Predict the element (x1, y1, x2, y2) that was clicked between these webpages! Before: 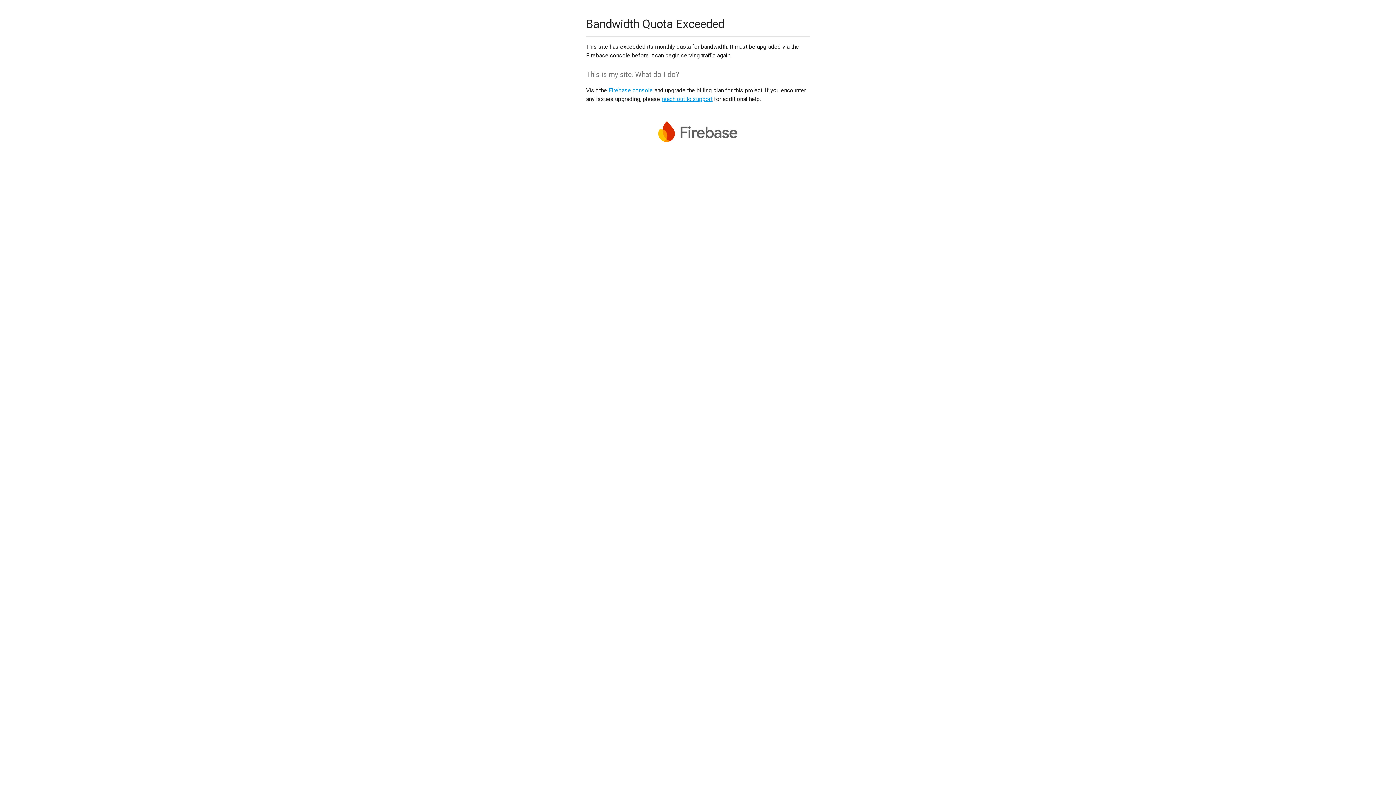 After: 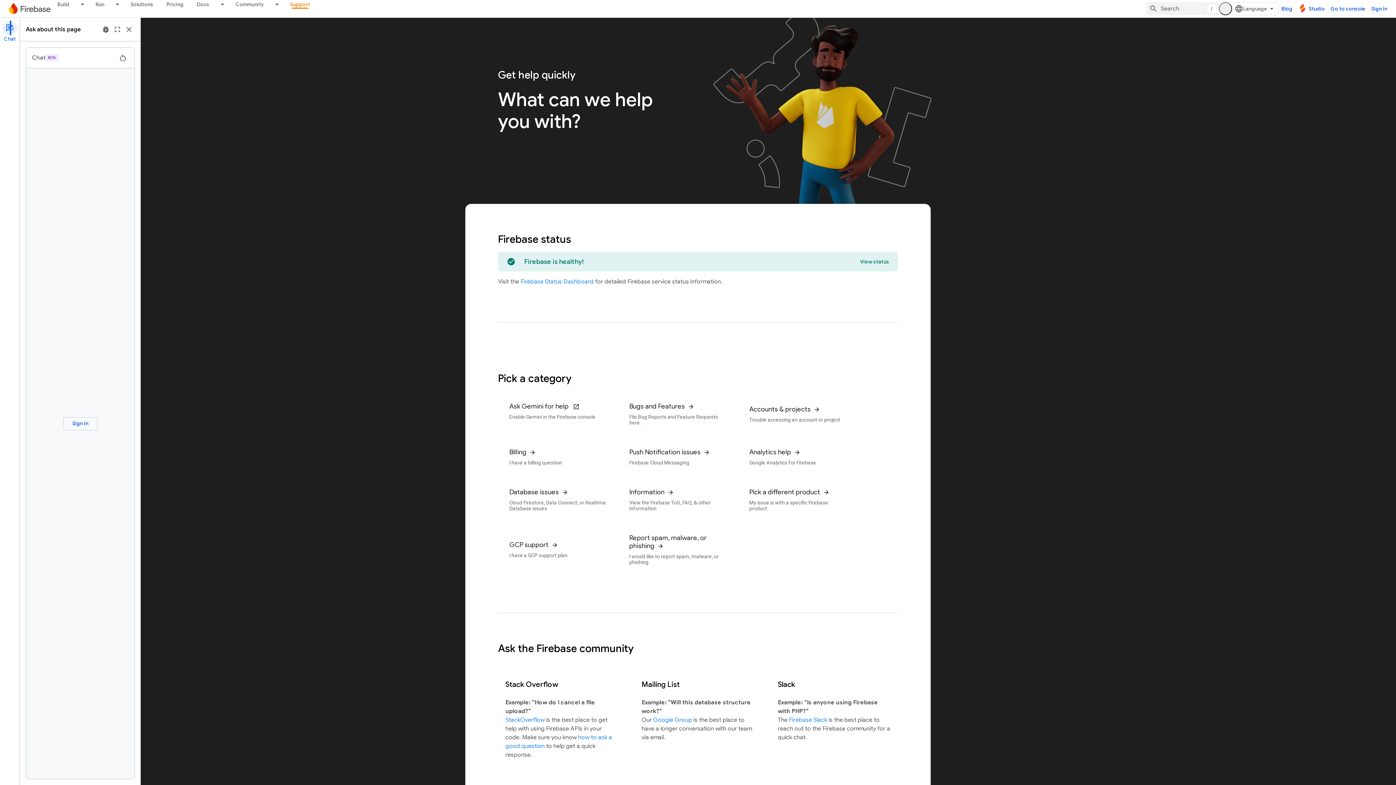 Action: bbox: (661, 95, 712, 102) label: reach out to support